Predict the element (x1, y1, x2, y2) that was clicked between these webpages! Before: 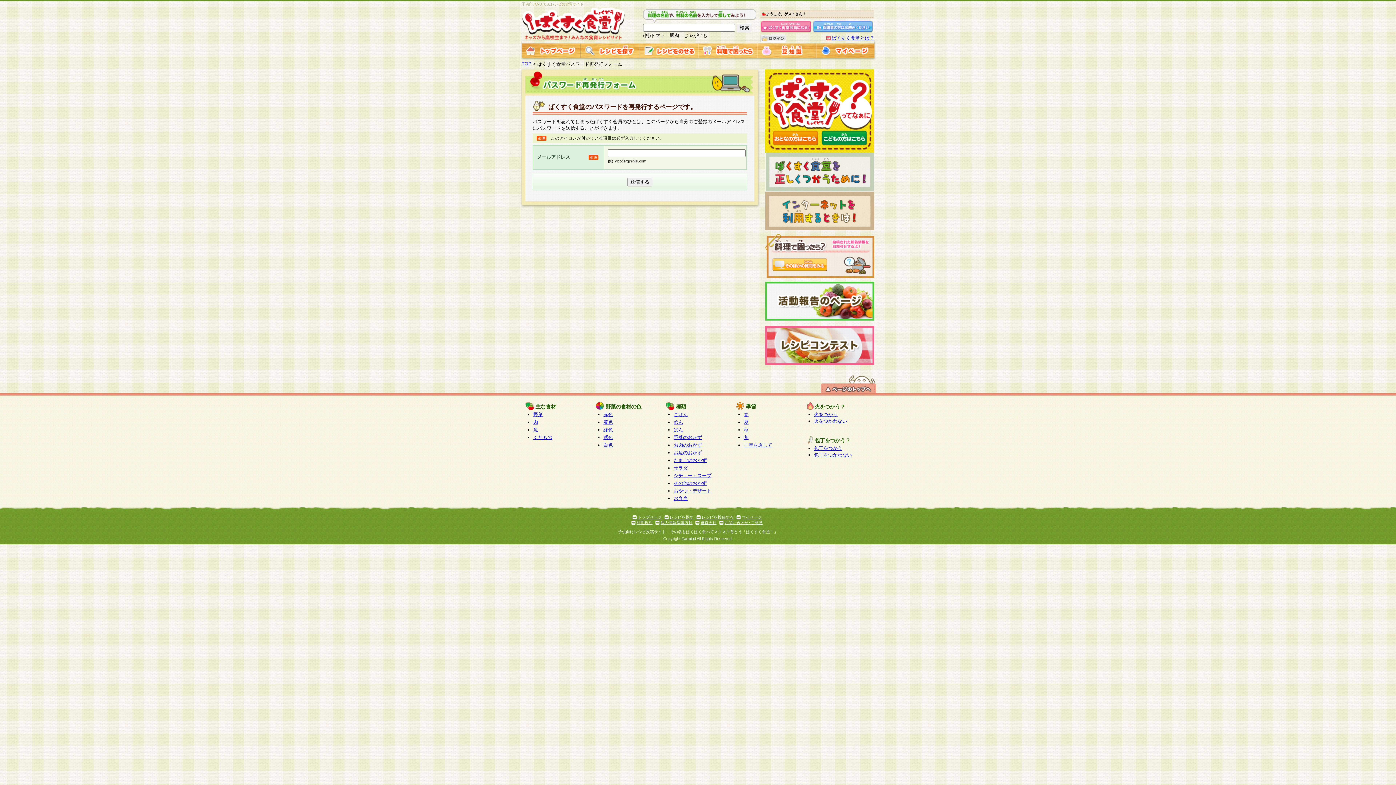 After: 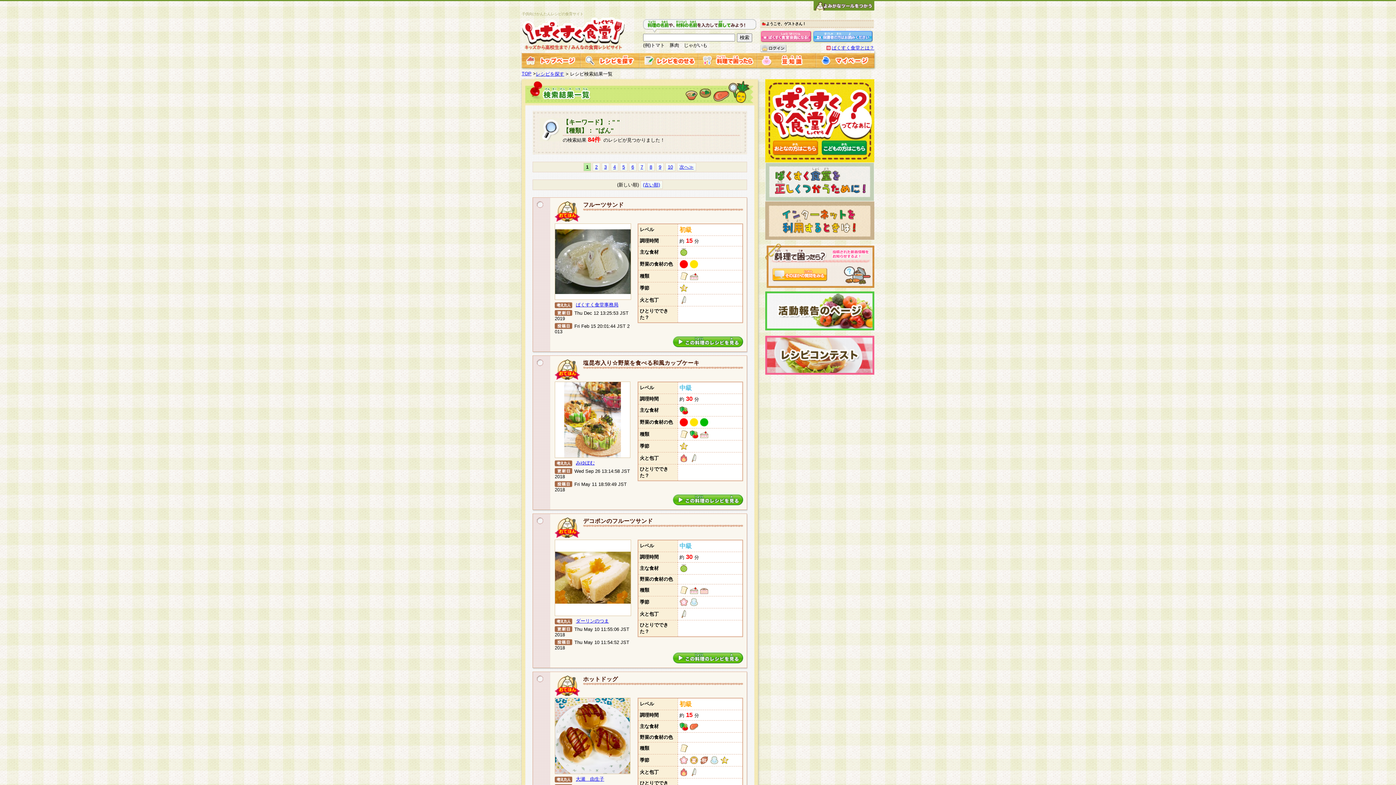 Action: label: ぱん bbox: (673, 427, 683, 432)